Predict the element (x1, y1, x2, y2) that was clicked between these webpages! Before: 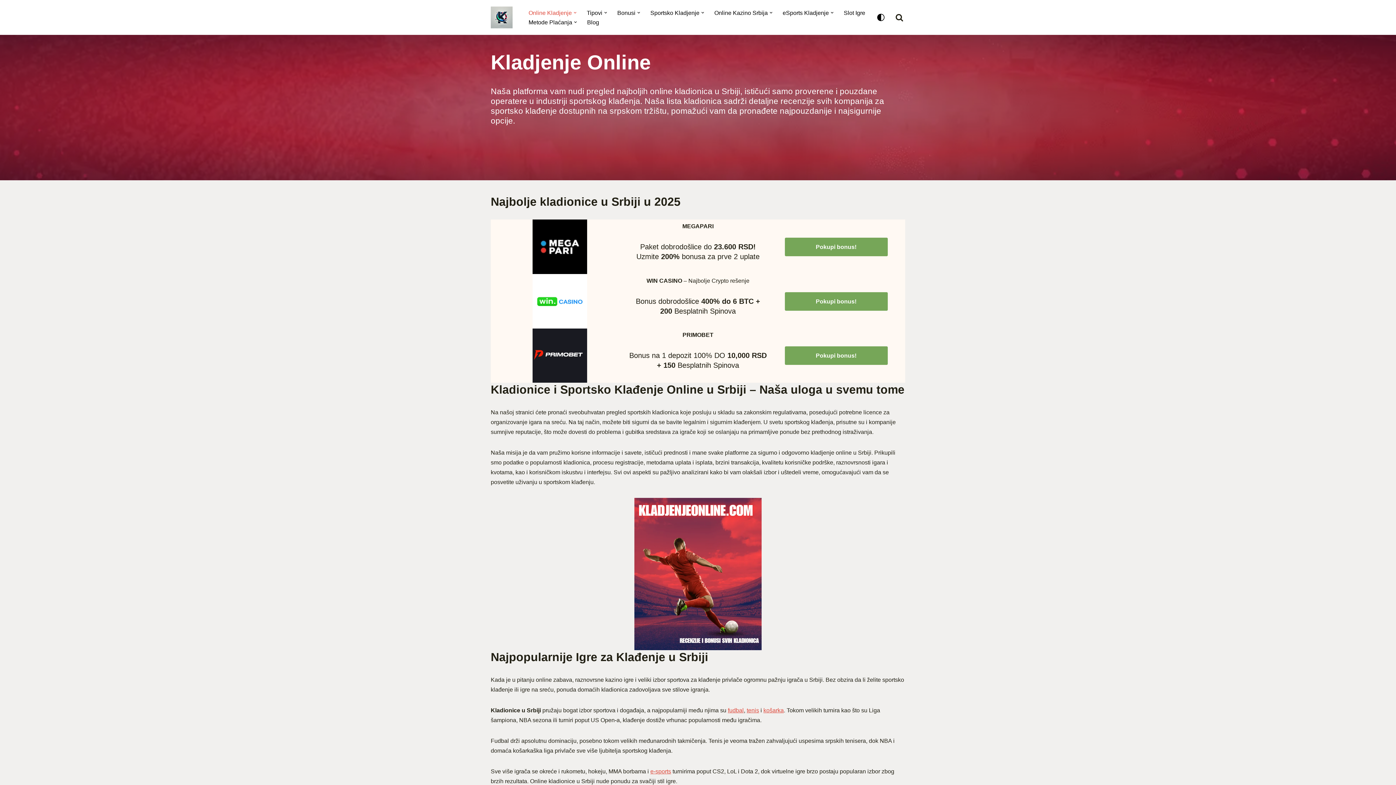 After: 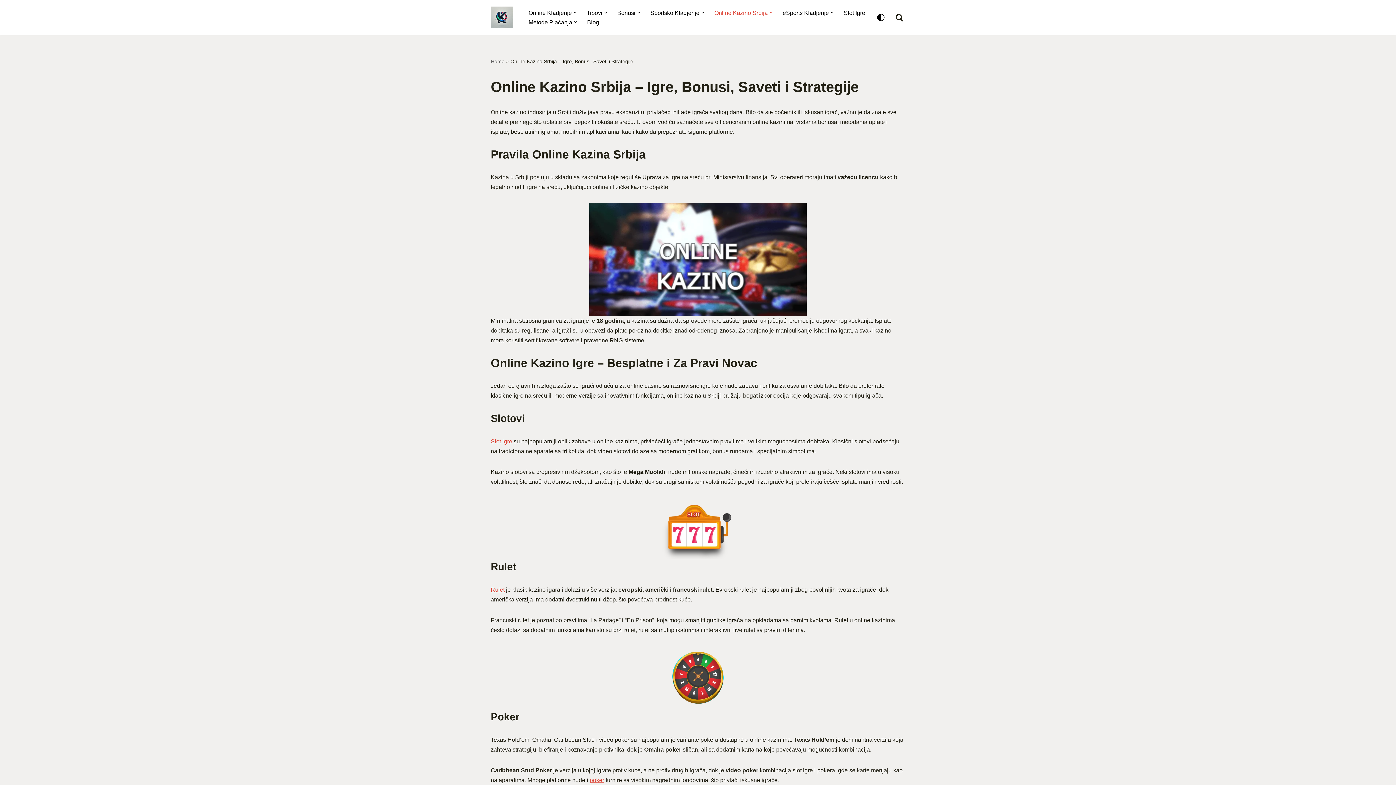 Action: bbox: (714, 8, 768, 17) label: Online Kazino Srbija